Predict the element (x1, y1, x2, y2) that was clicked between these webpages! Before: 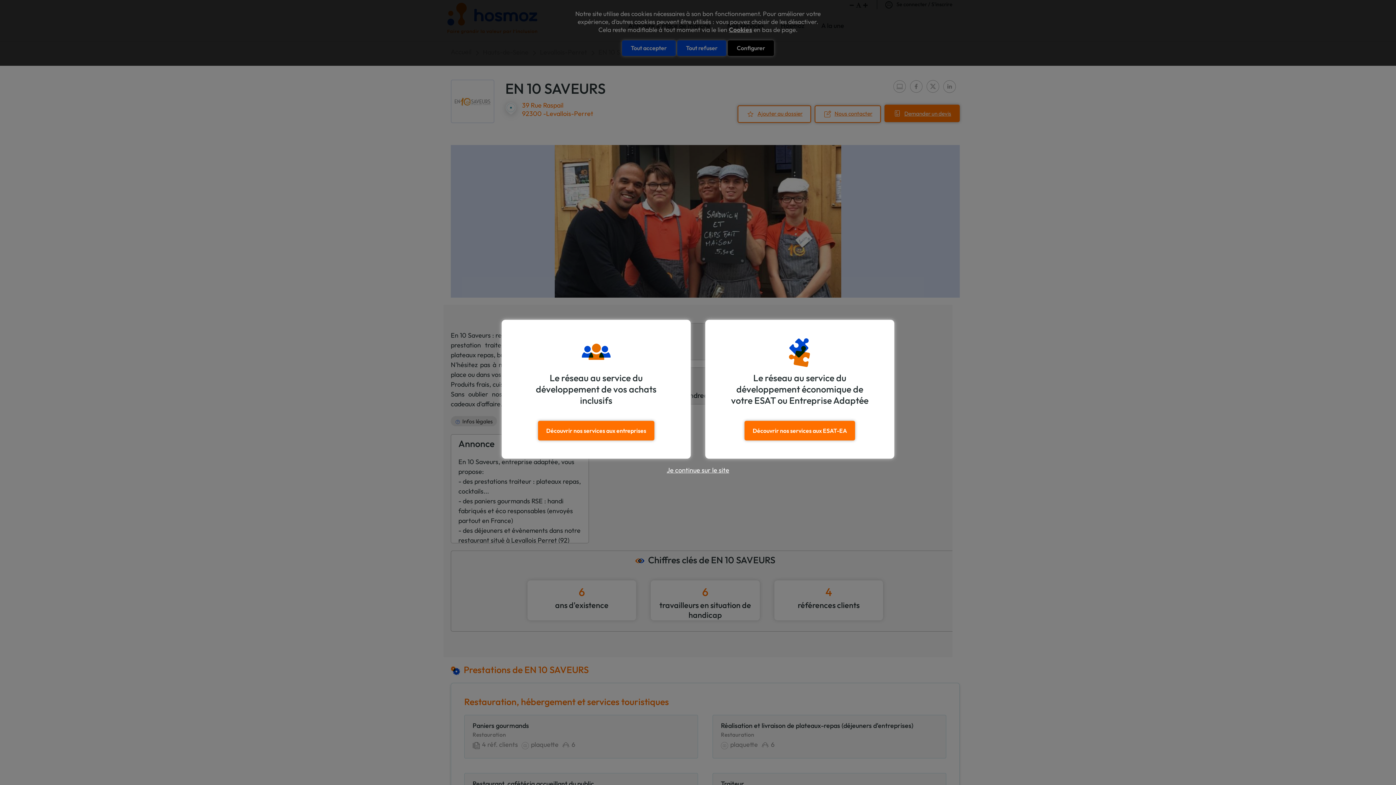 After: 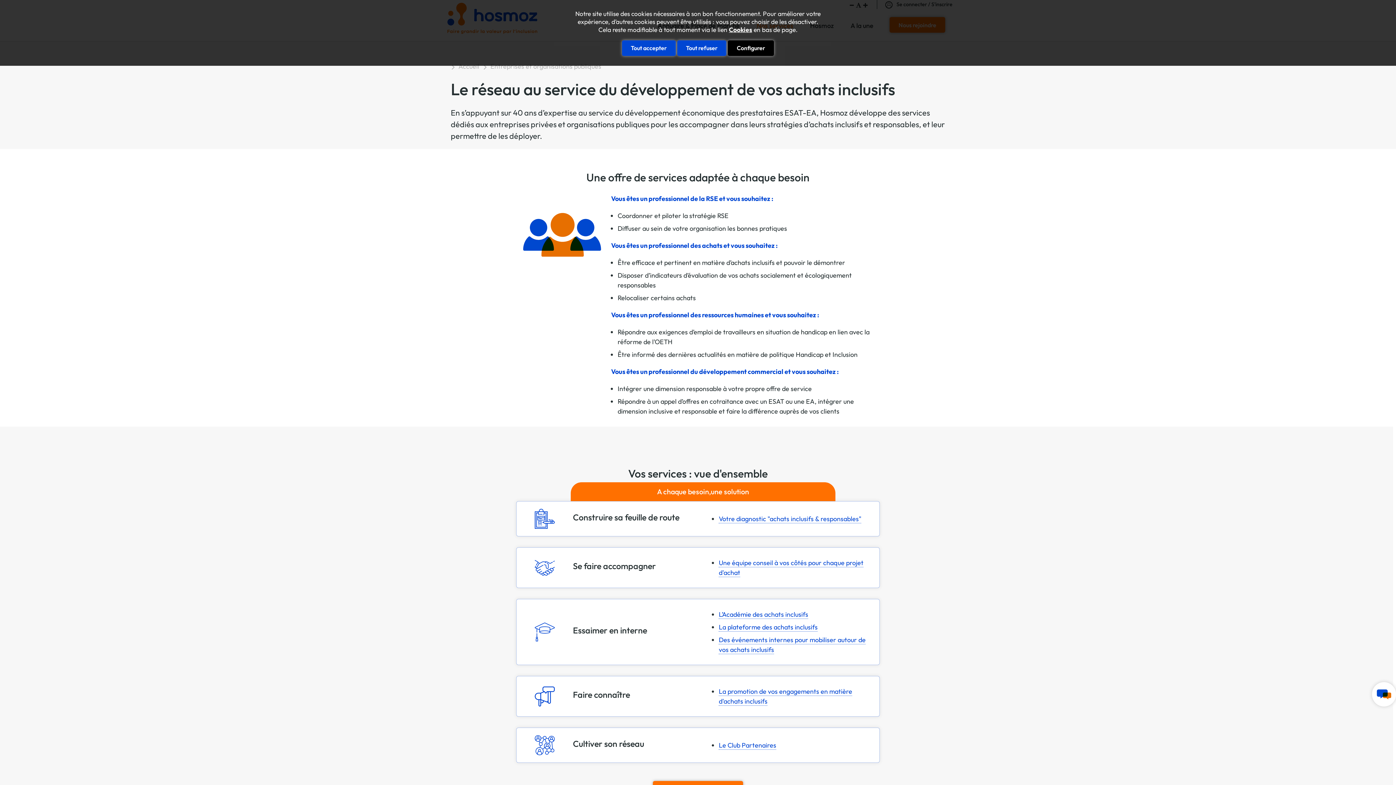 Action: label: Découvrir nos services aux entreprises bbox: (538, 421, 654, 440)